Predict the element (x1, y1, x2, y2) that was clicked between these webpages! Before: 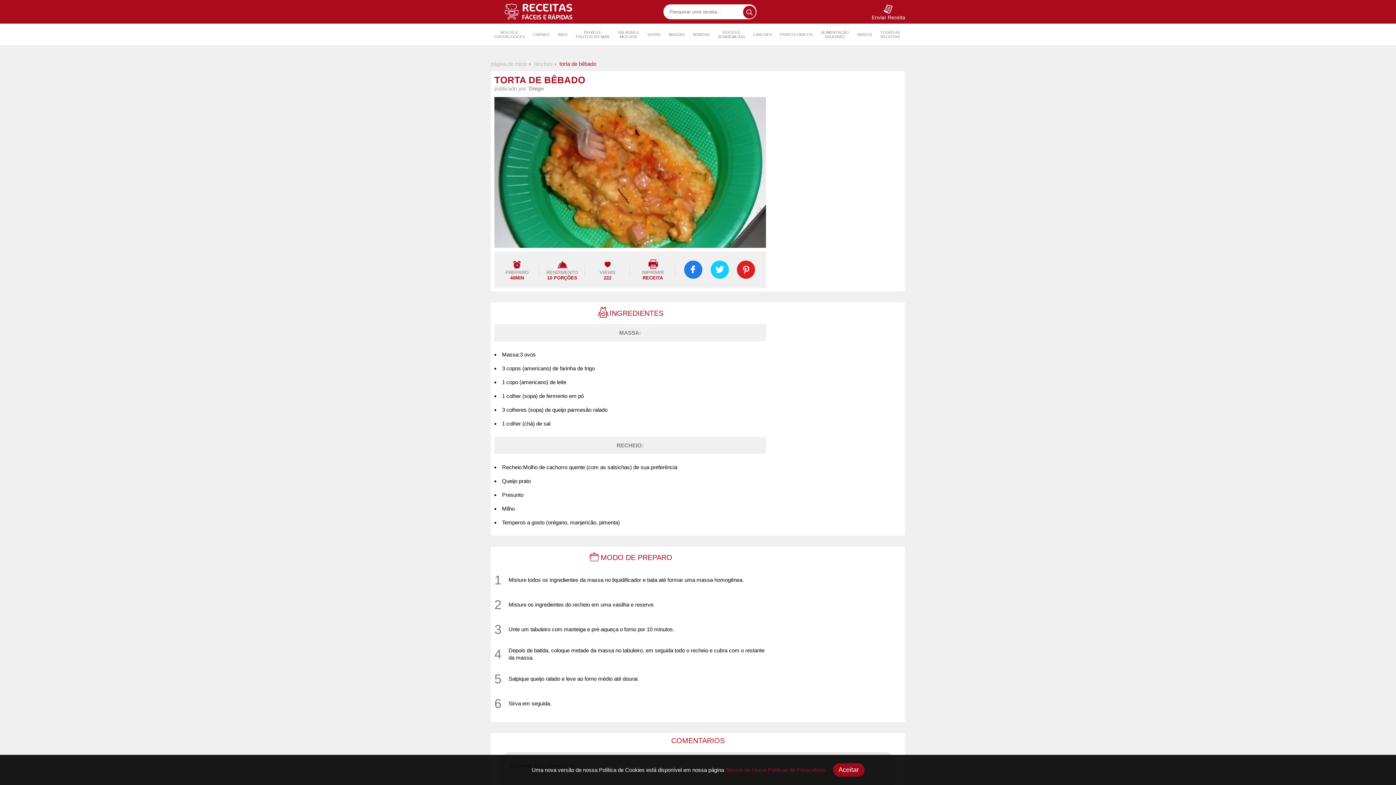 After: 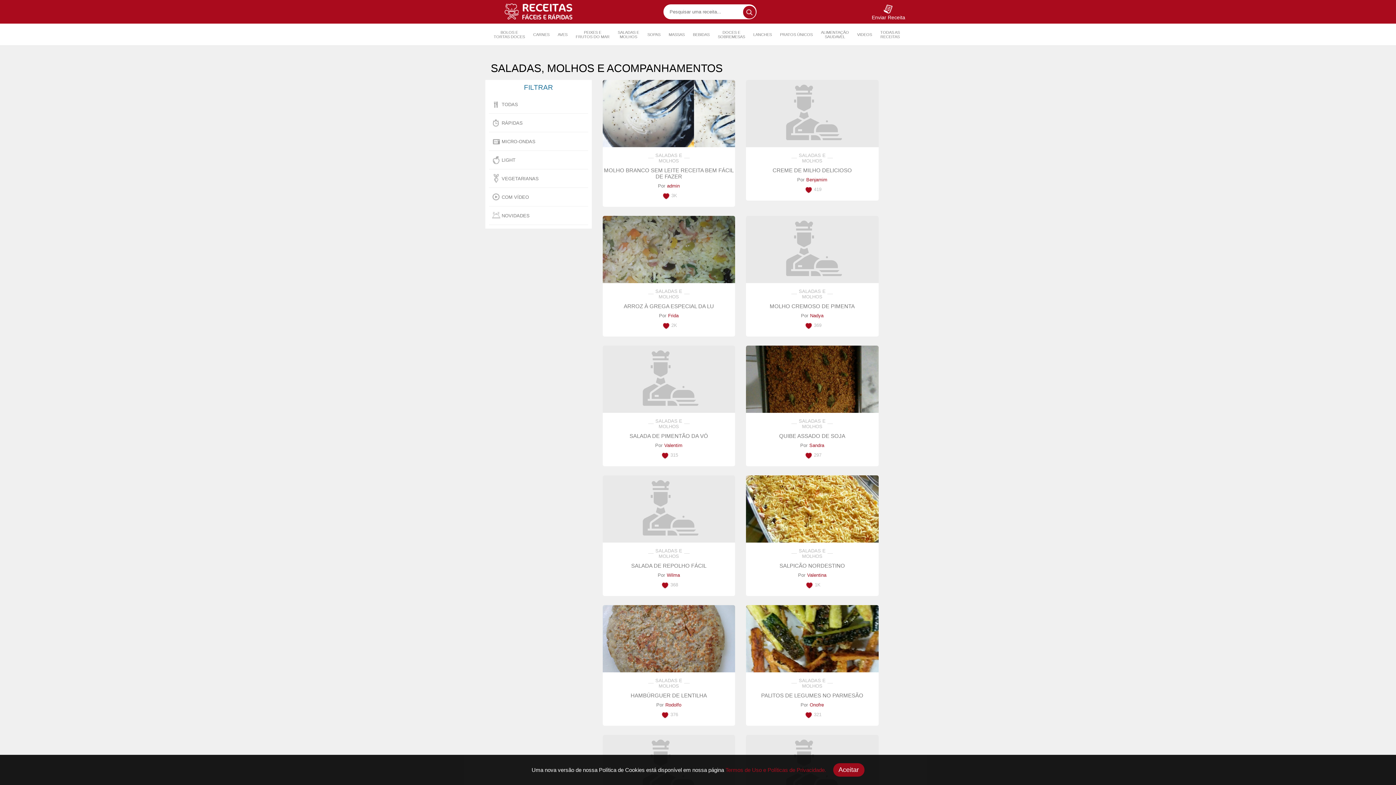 Action: label: SALADAS E
MOLHOS bbox: (615, 23, 642, 45)